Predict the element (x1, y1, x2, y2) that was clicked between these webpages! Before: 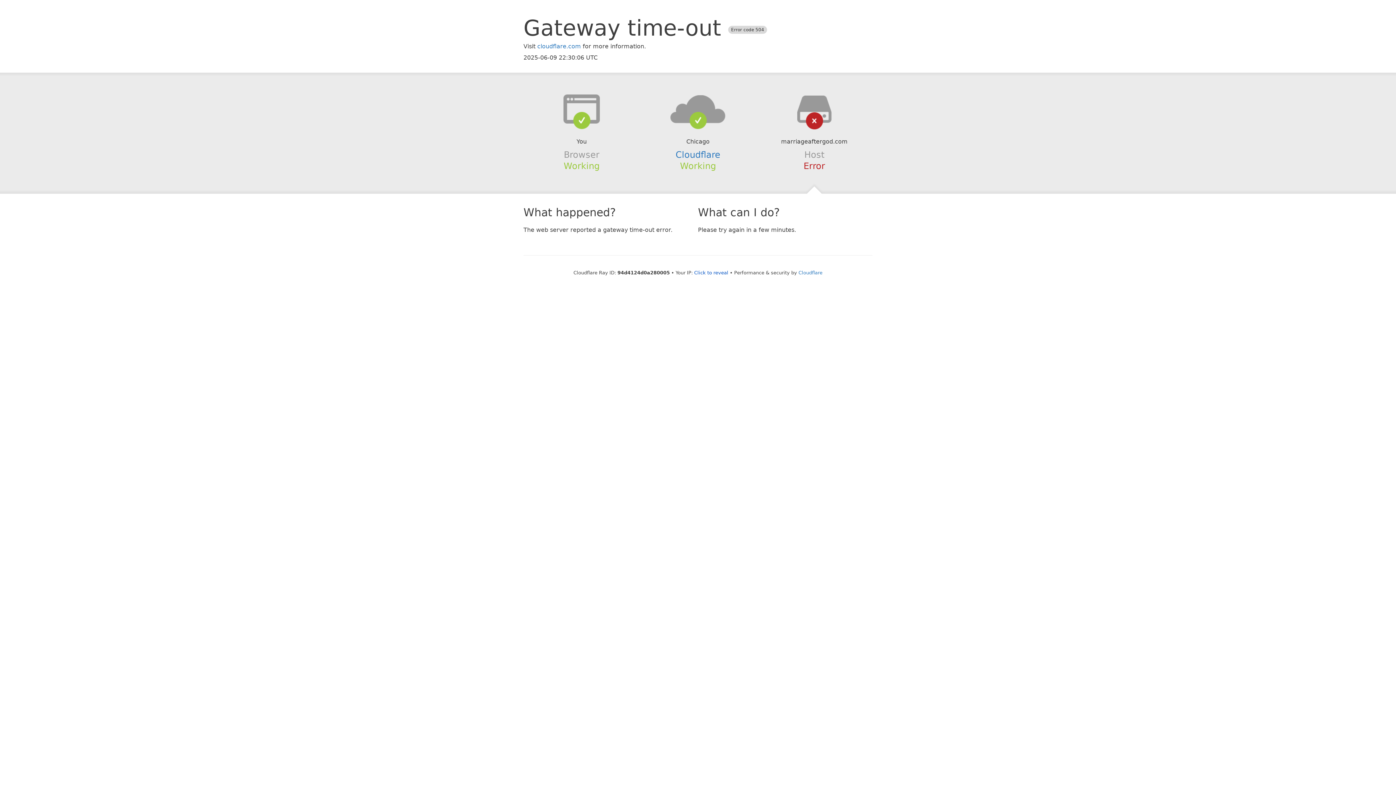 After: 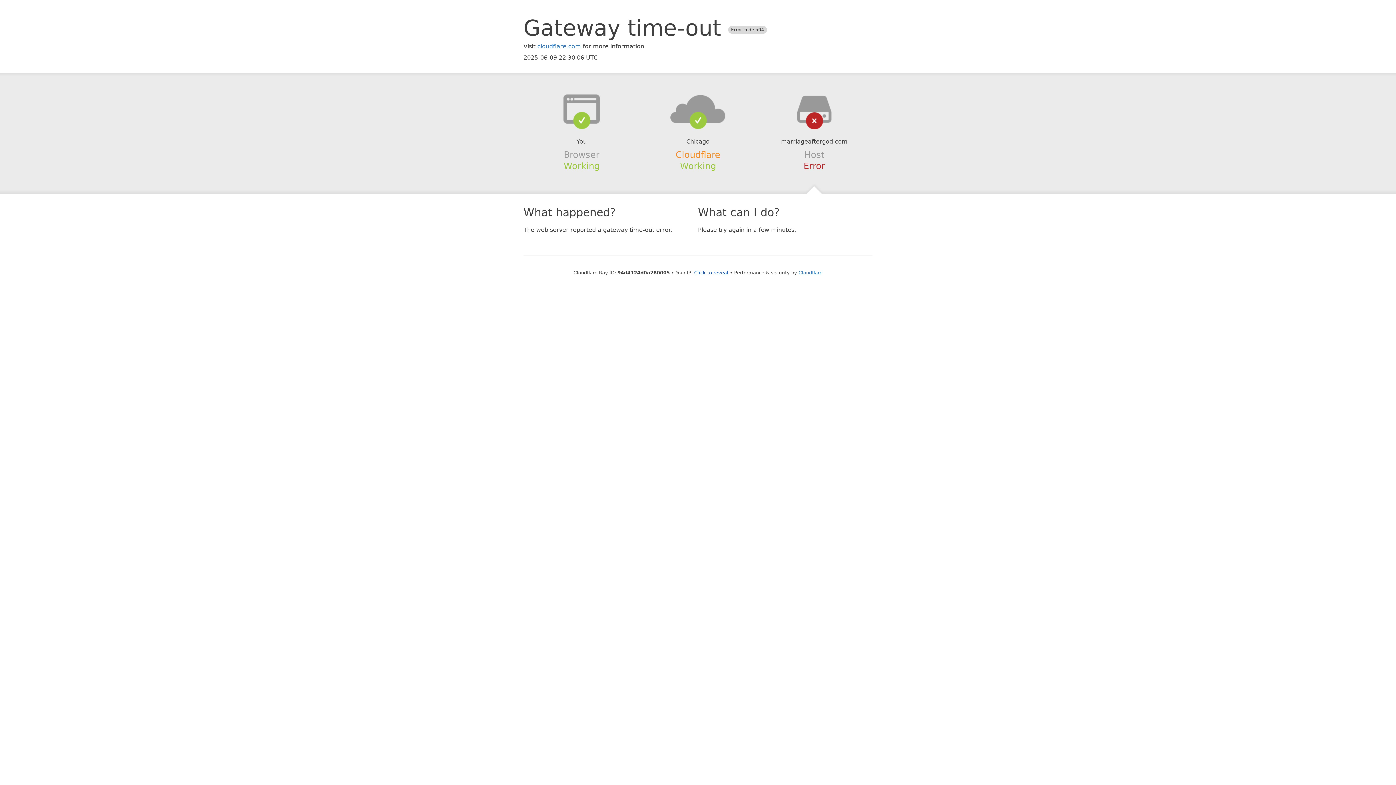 Action: label: Cloudflare bbox: (675, 149, 720, 159)